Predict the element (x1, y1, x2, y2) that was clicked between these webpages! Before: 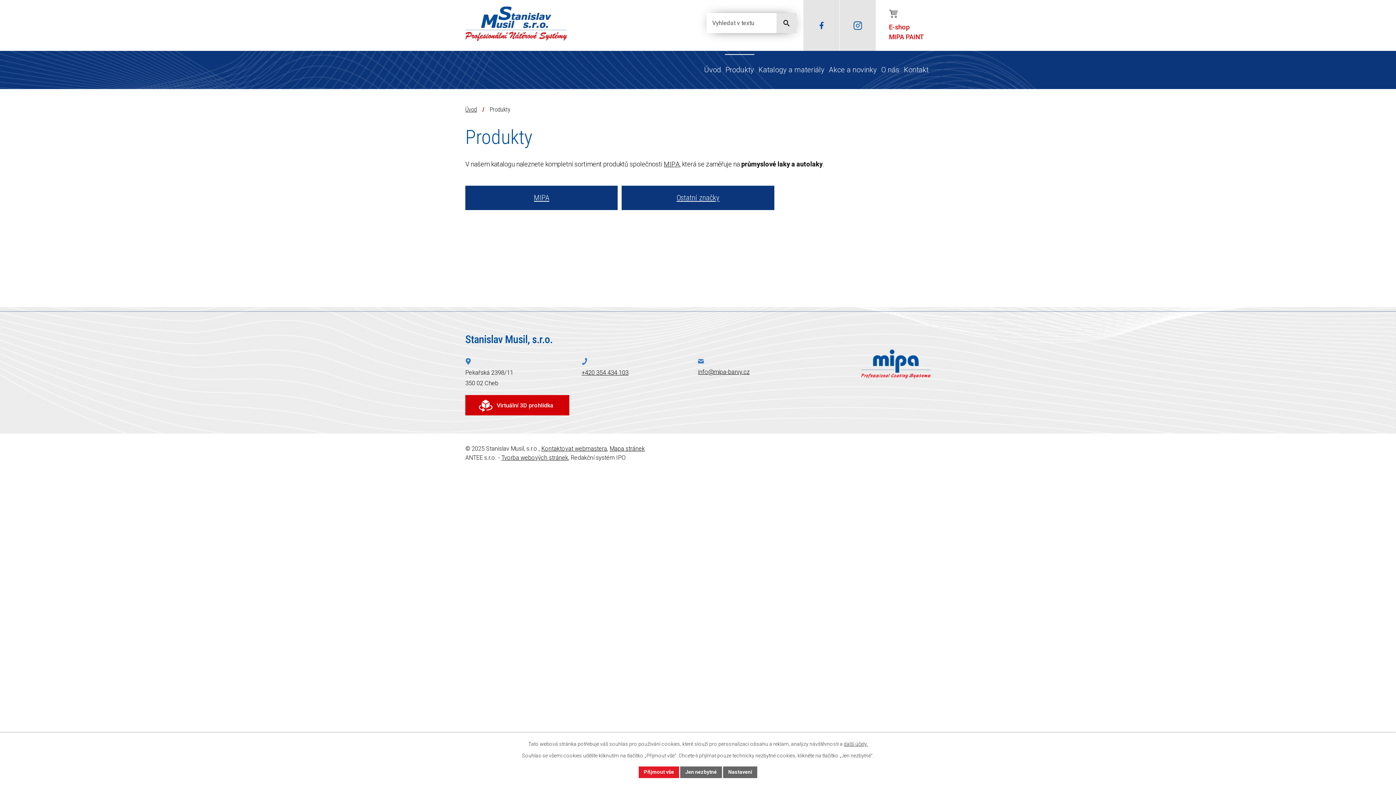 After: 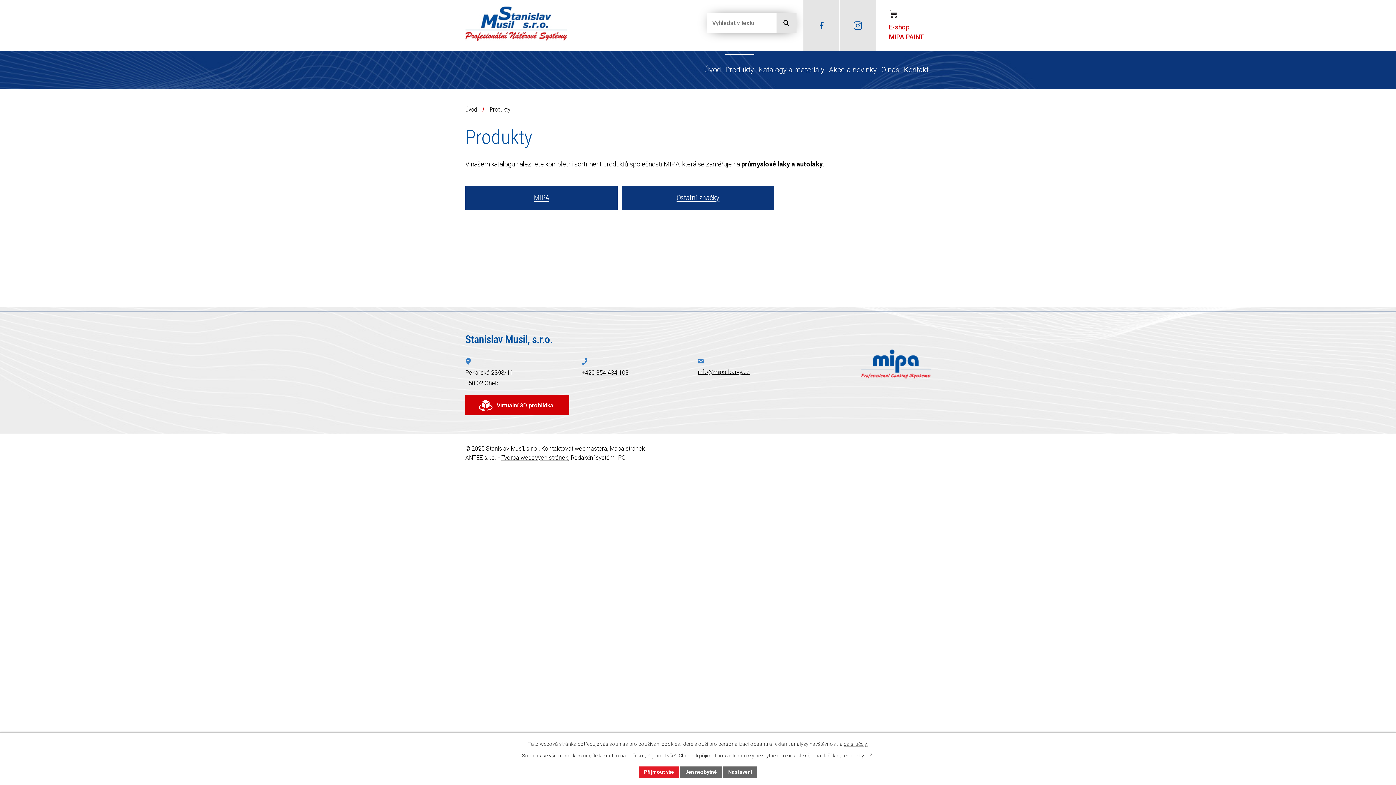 Action: label: Kontaktovat webmastera bbox: (541, 445, 607, 452)